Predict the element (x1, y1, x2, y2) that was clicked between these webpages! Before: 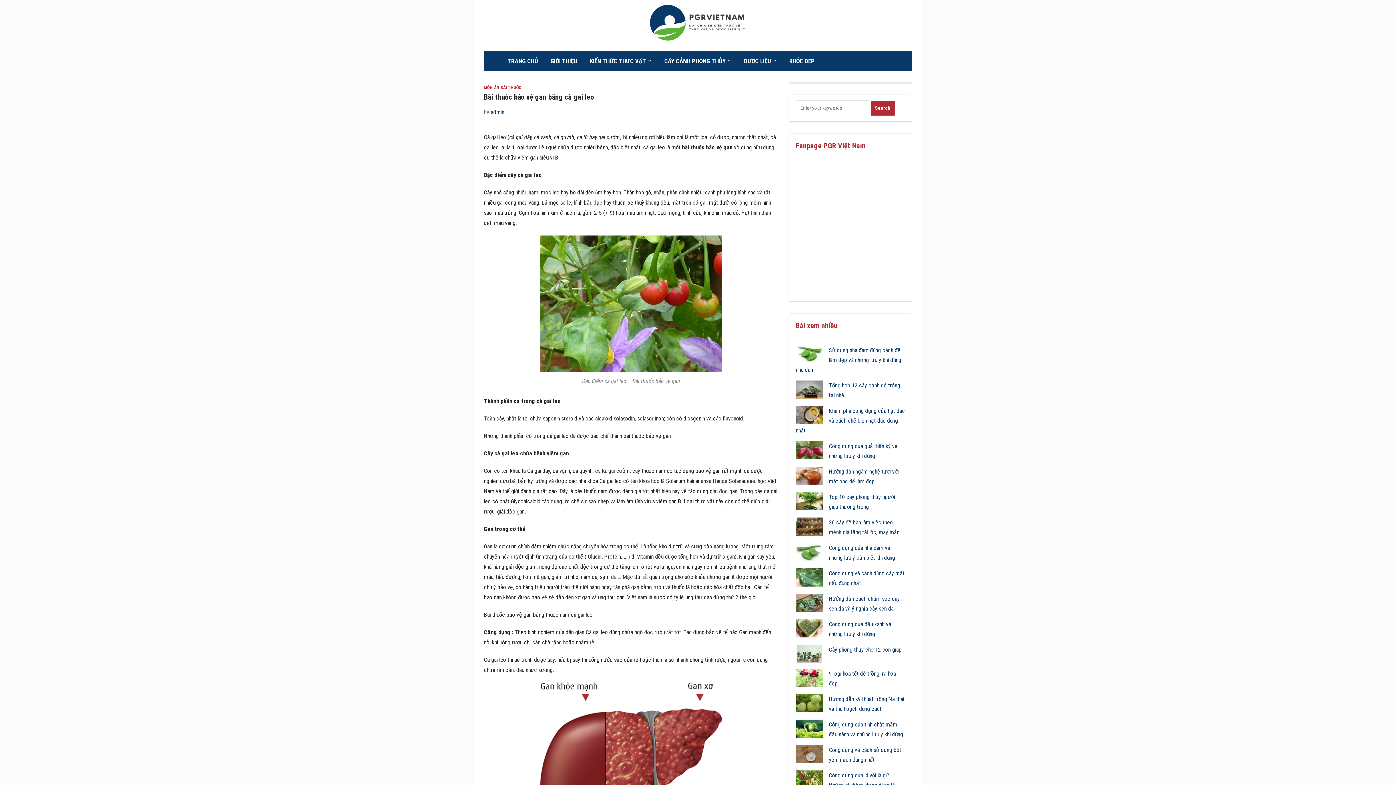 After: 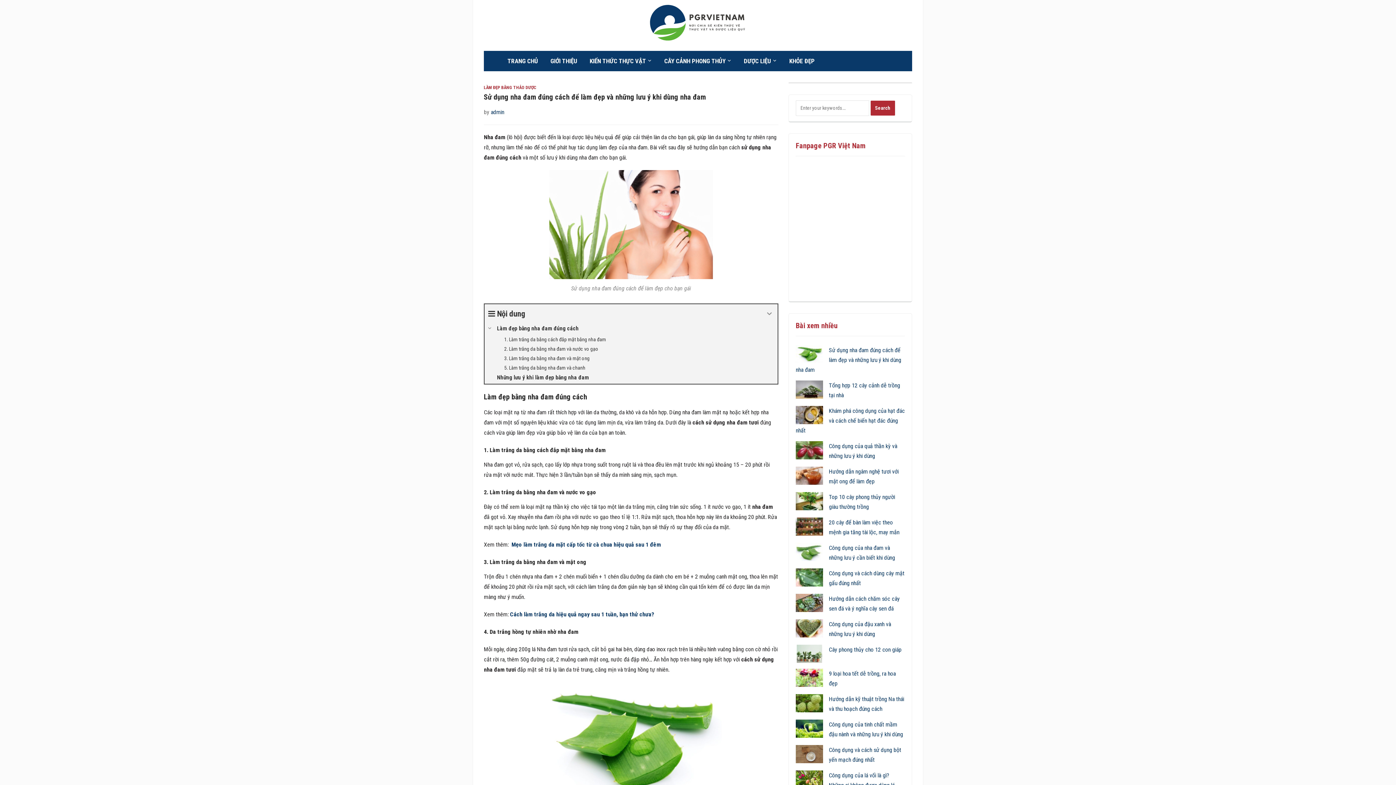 Action: label: Sử dụng nha đam đúng cách để làm đẹp và những lưu ý khi dùng nha đam bbox: (796, 346, 901, 373)